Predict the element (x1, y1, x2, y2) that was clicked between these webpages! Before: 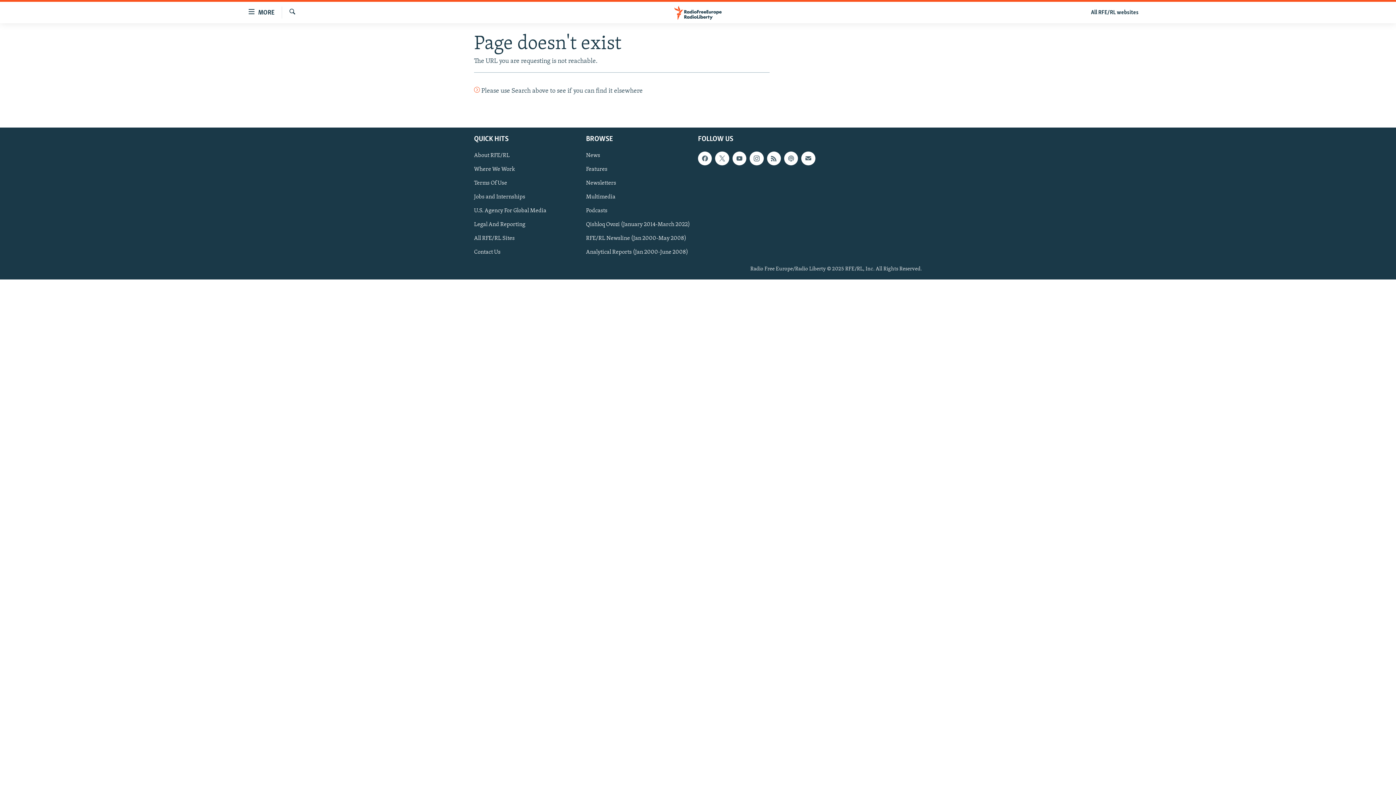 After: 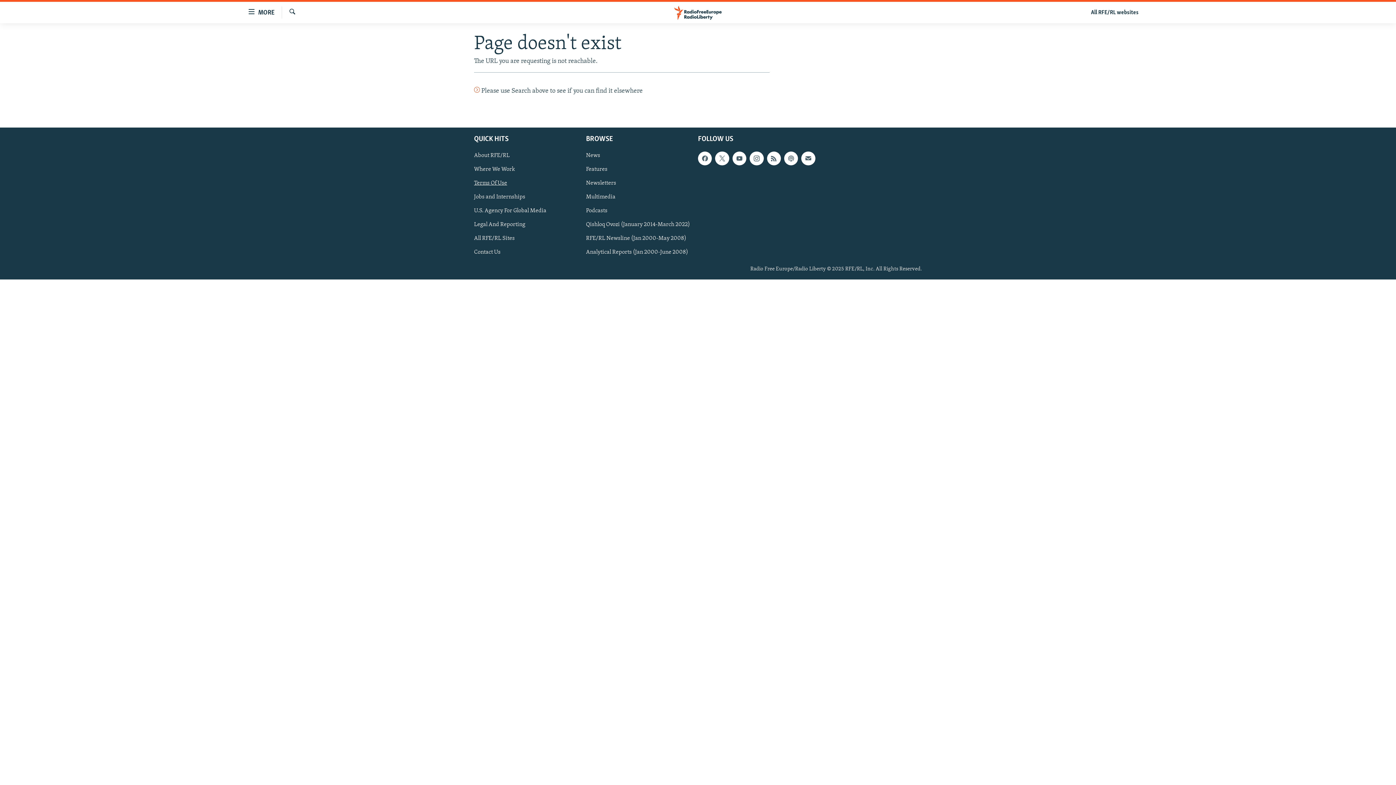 Action: label: Terms Of Use bbox: (474, 179, 581, 187)